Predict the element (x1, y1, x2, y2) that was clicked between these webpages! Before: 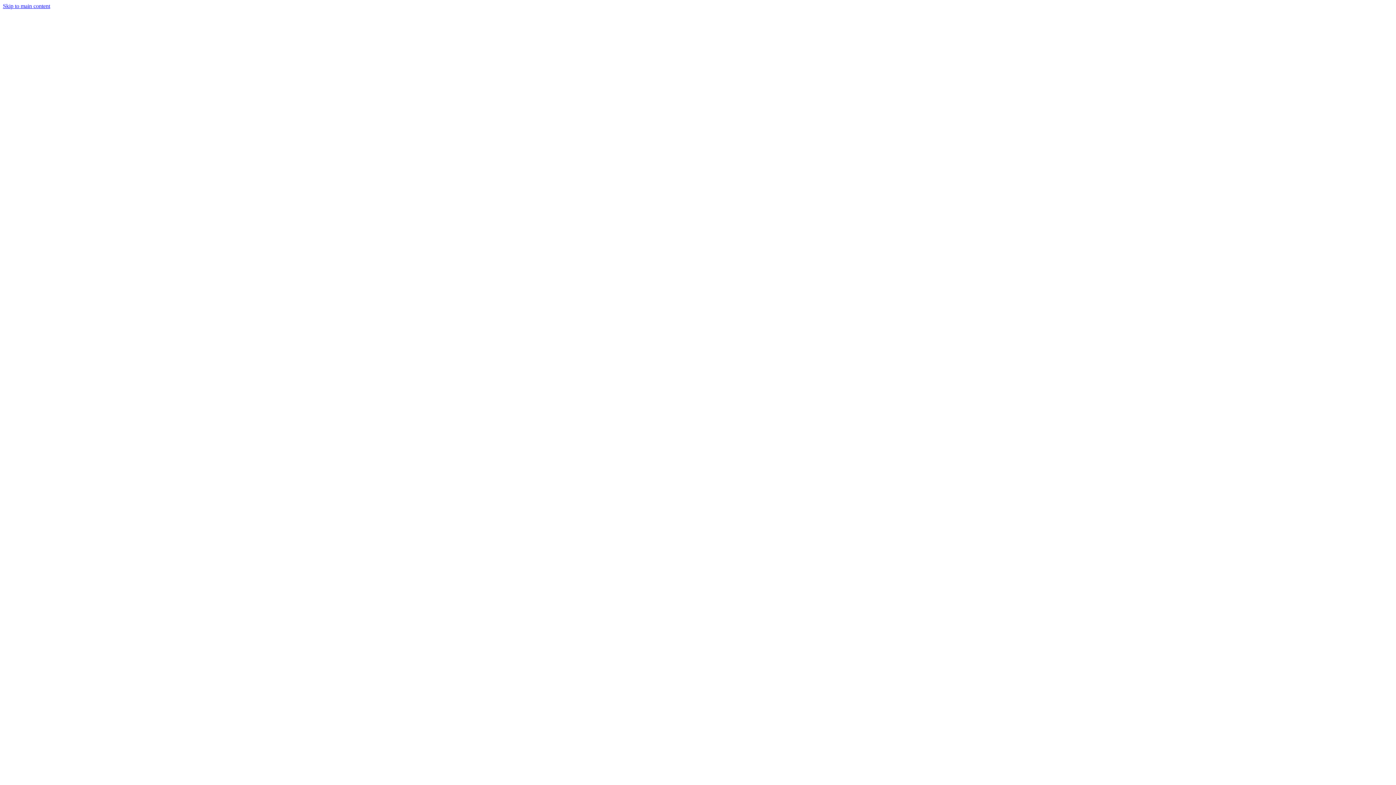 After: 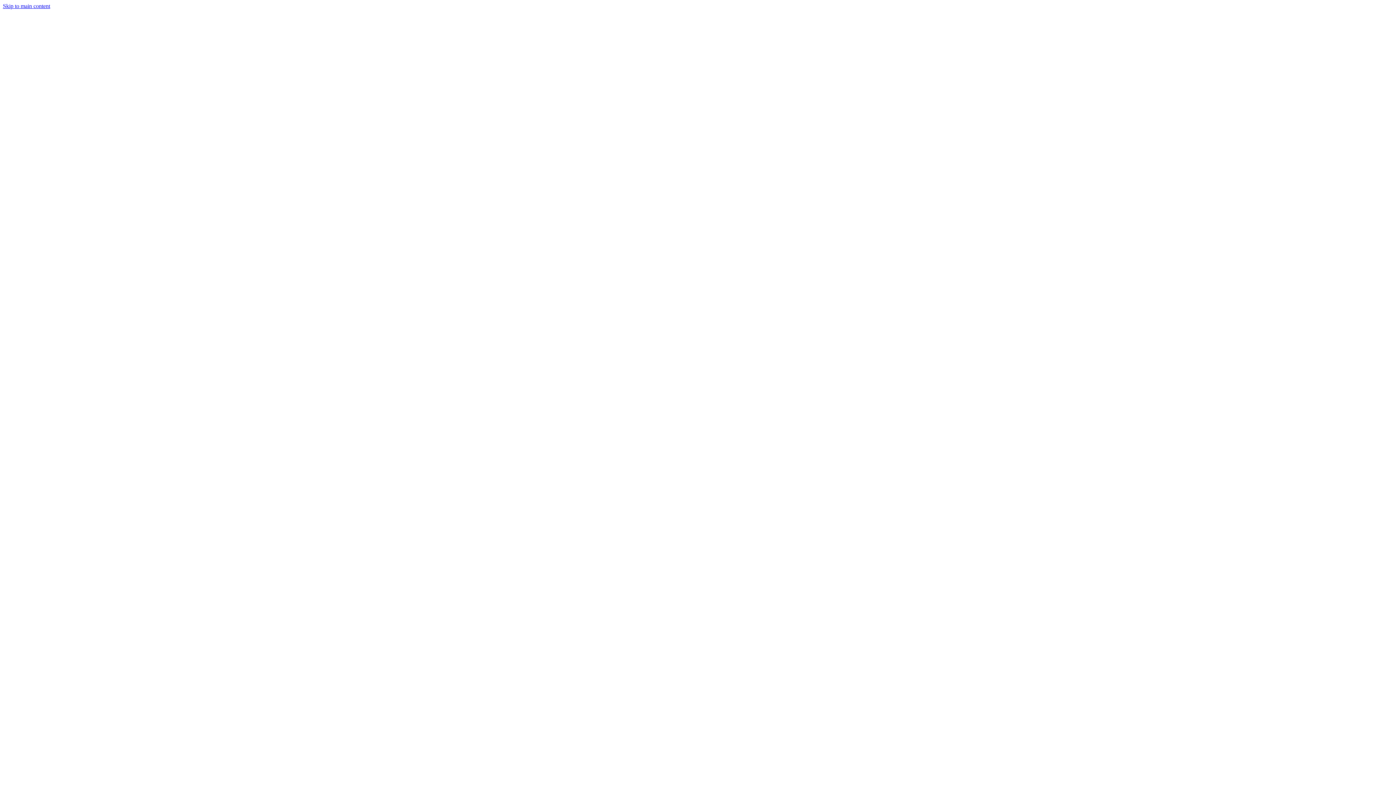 Action: bbox: (2, 231, 1393, 238)